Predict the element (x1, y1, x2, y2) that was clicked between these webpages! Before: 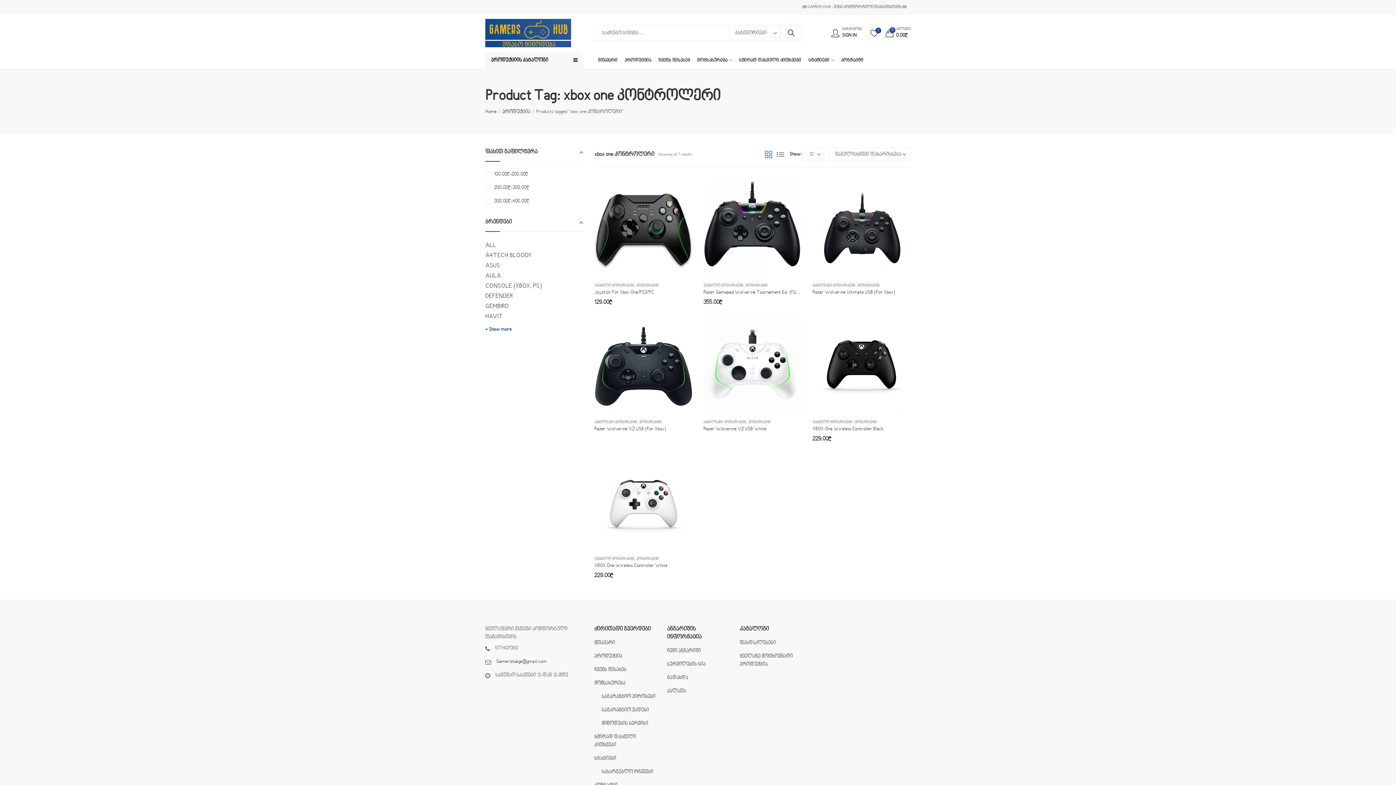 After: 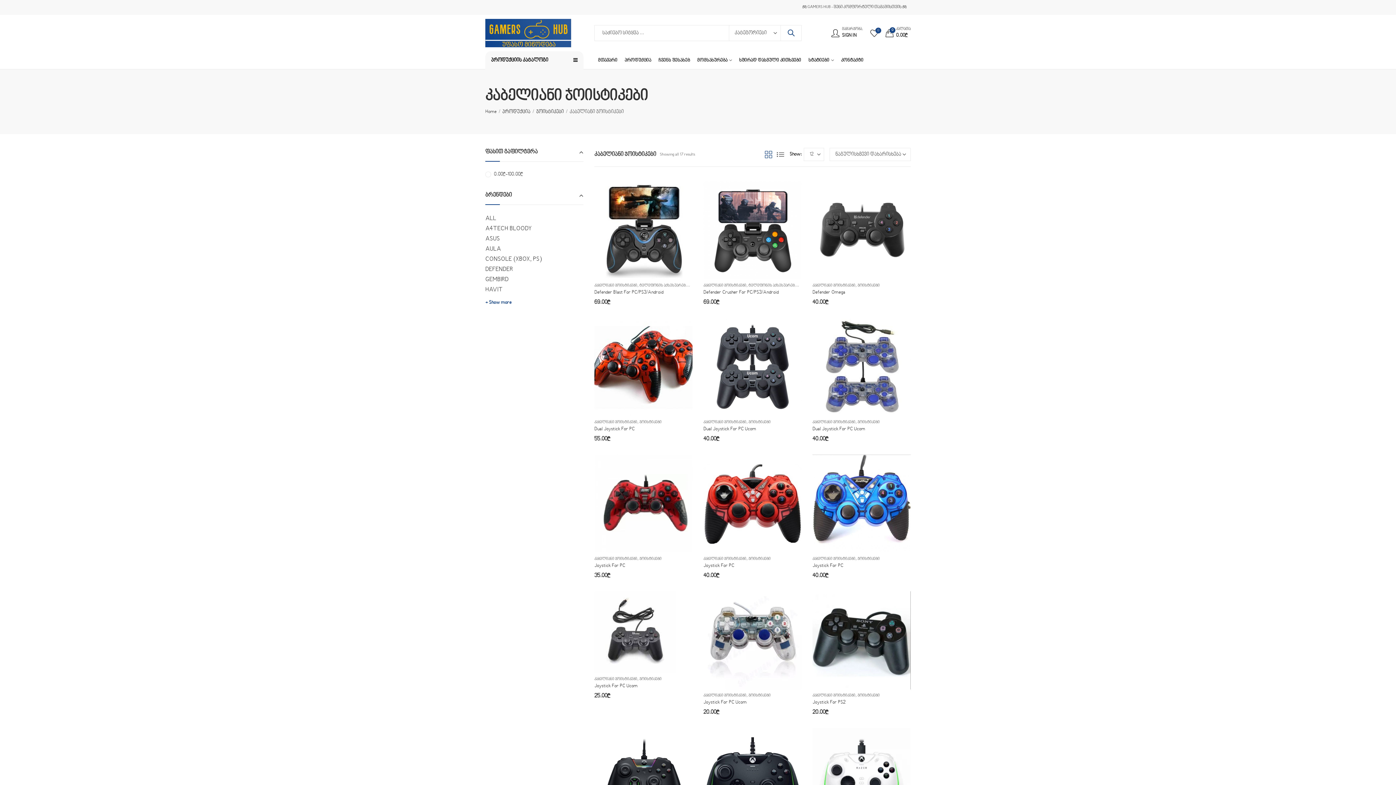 Action: bbox: (703, 420, 746, 424) label: კაბელიანი ჯოისტიკები